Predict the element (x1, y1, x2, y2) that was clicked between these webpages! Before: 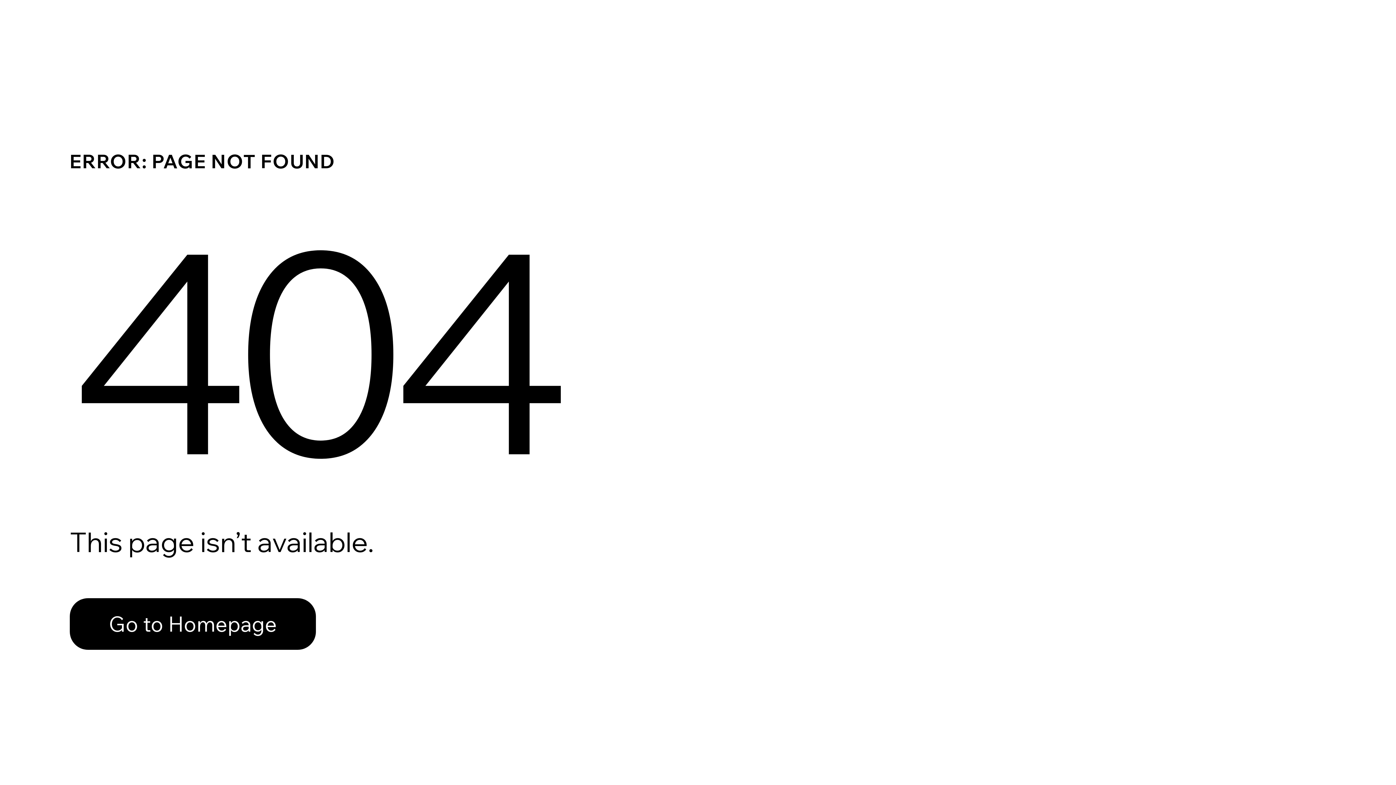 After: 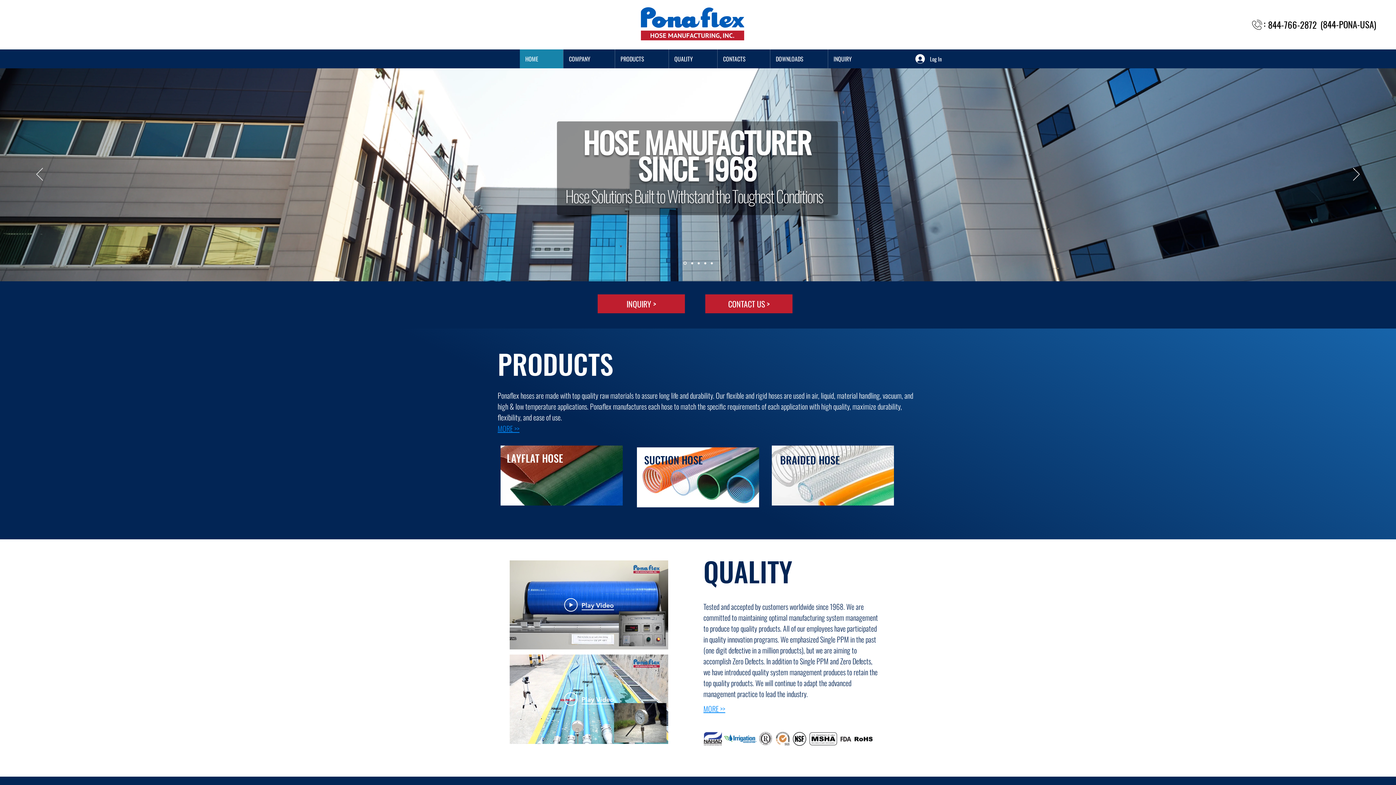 Action: bbox: (69, 598, 316, 650) label: Go to Homepage